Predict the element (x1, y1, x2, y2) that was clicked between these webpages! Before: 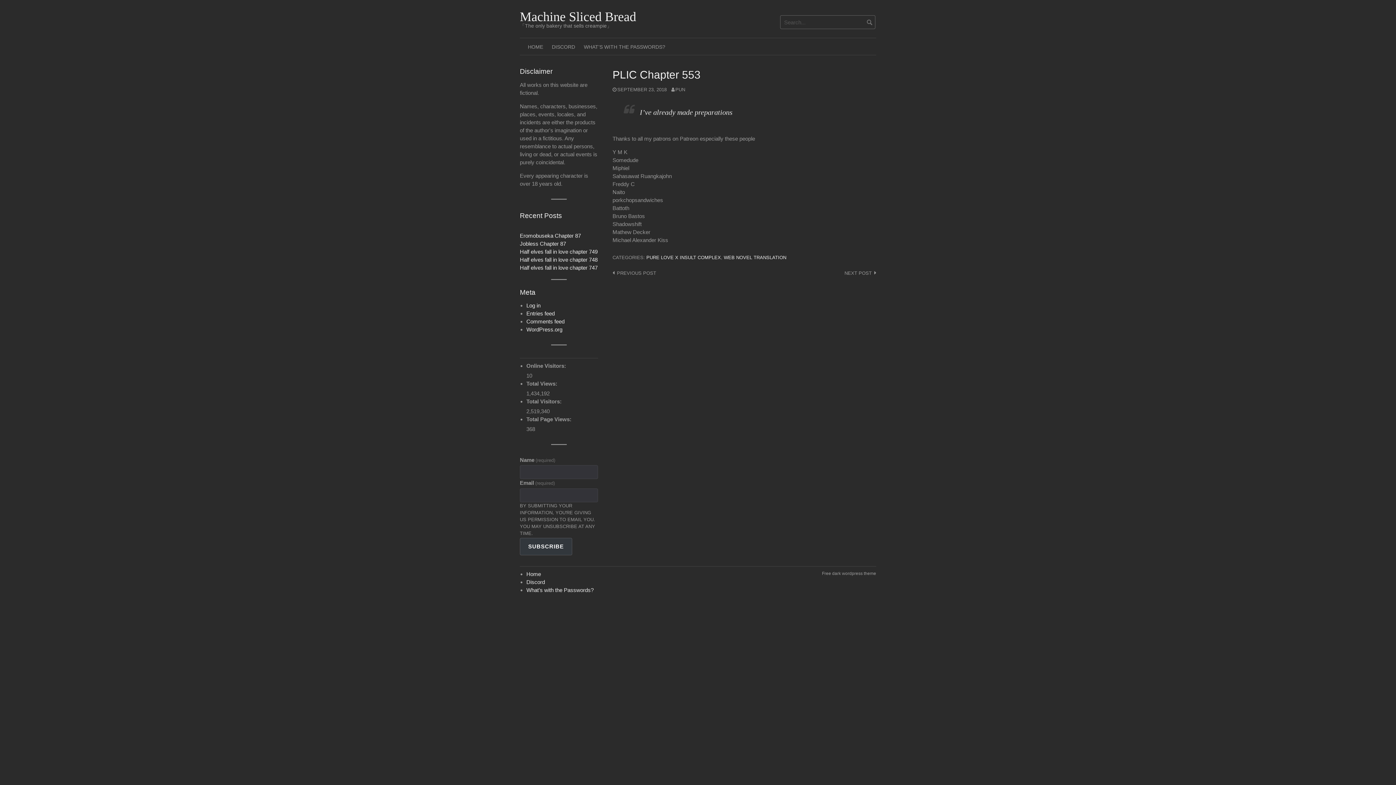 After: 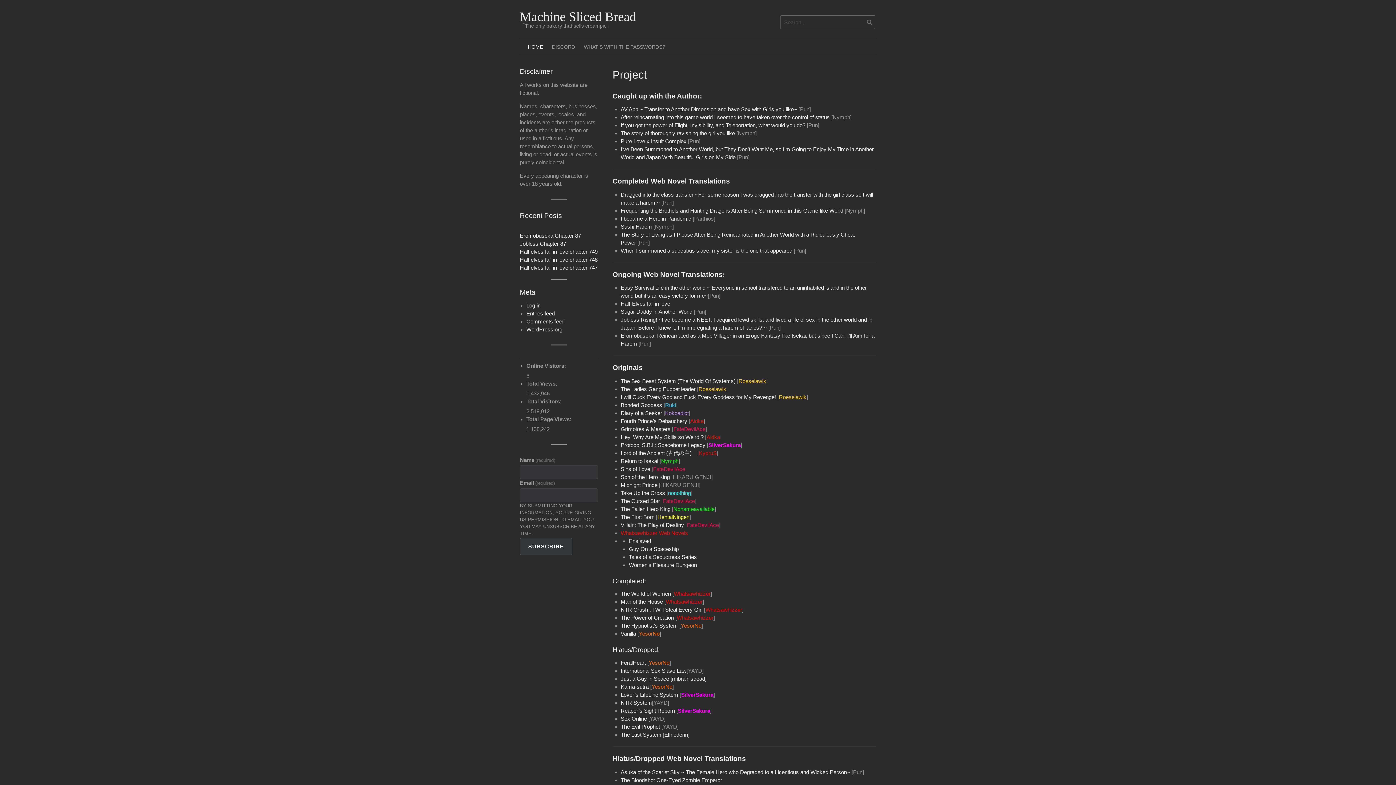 Action: label: Machine Sliced Bread bbox: (520, 9, 636, 24)